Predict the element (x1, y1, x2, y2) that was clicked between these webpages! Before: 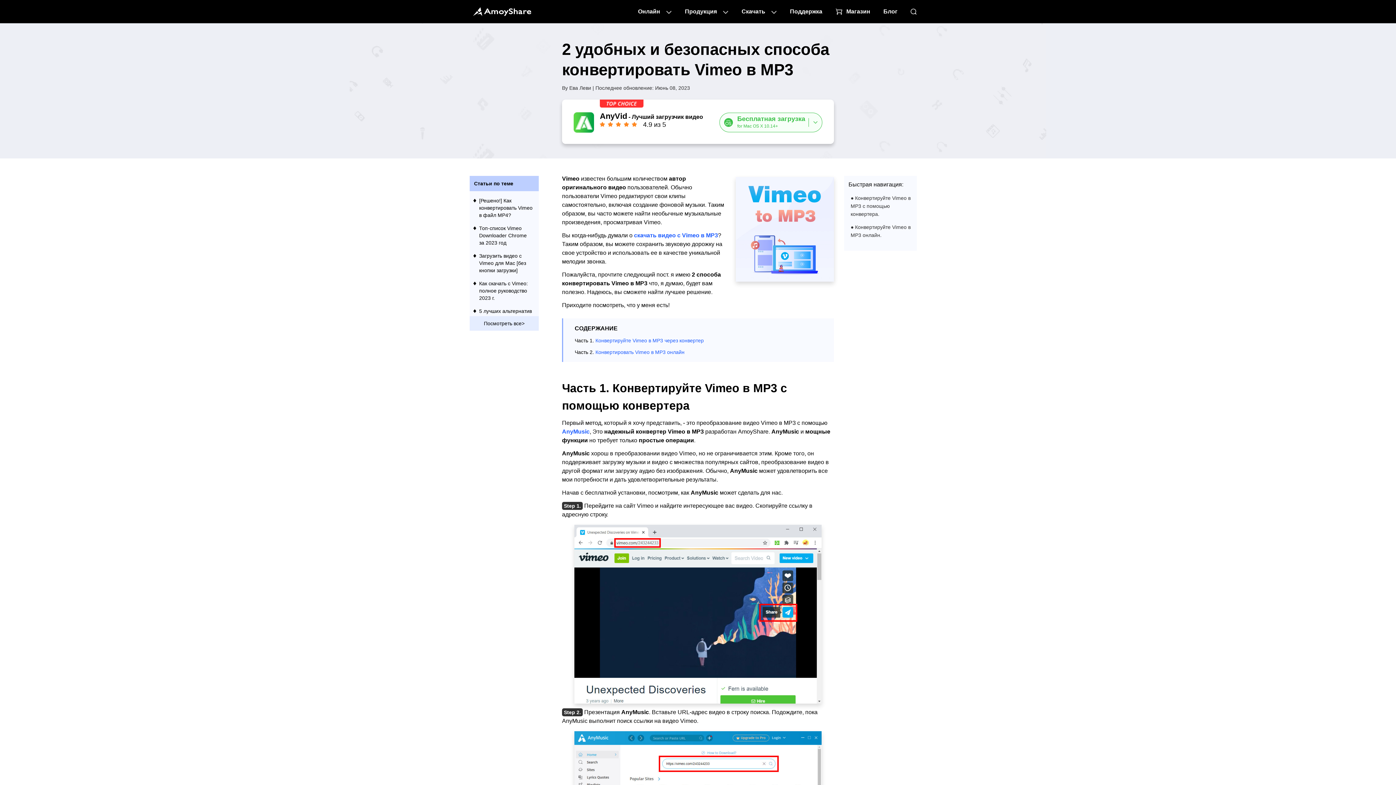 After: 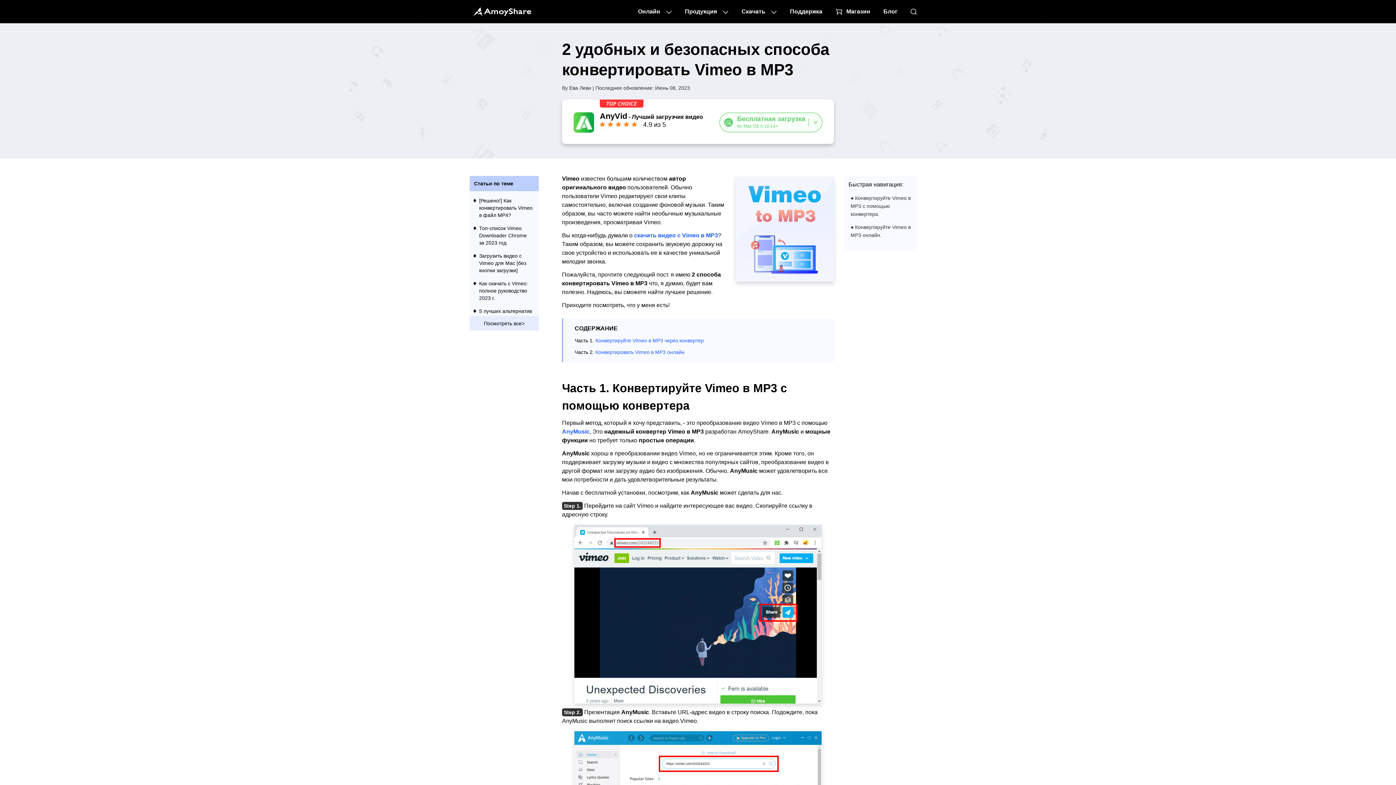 Action: label: Бесплатная загрузка
for Mac OS X 10.14+ bbox: (720, 113, 809, 132)